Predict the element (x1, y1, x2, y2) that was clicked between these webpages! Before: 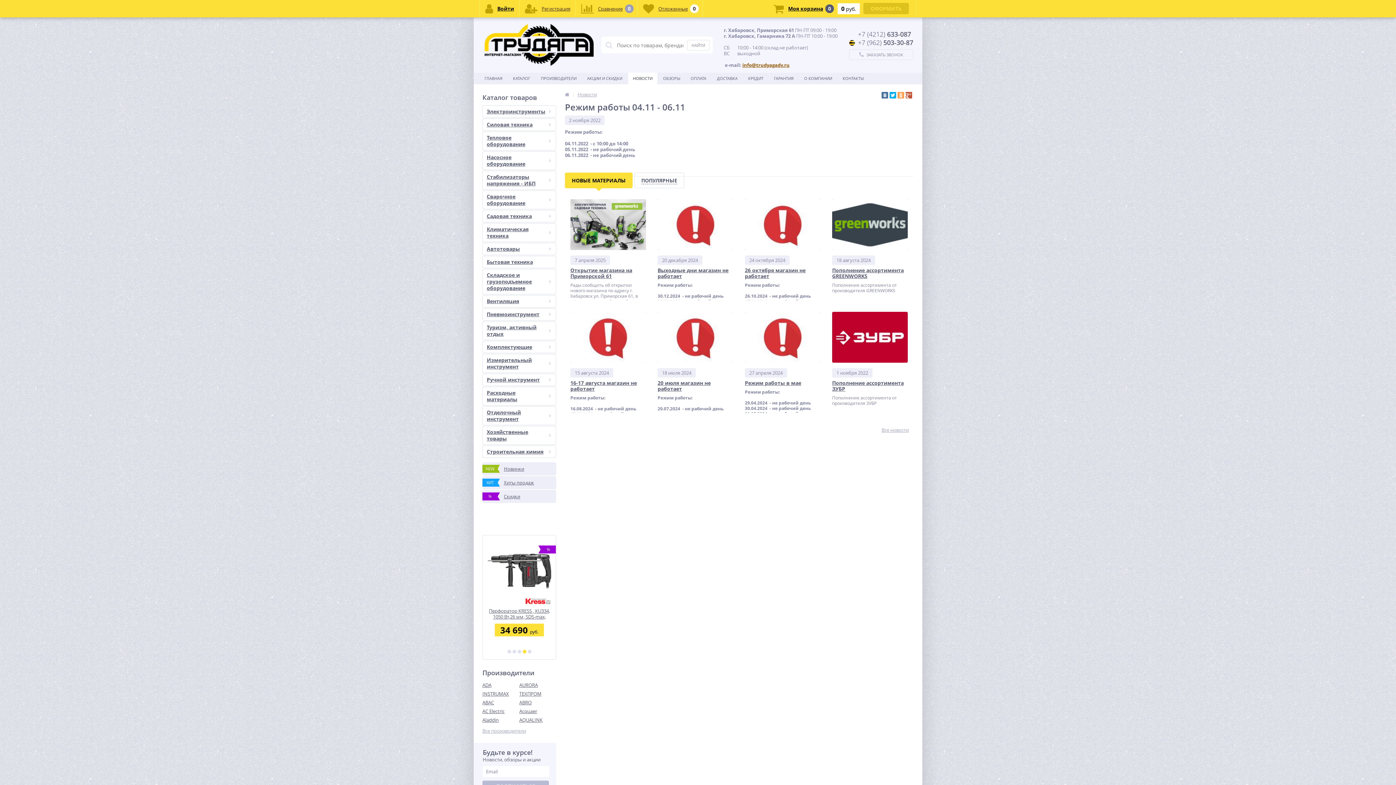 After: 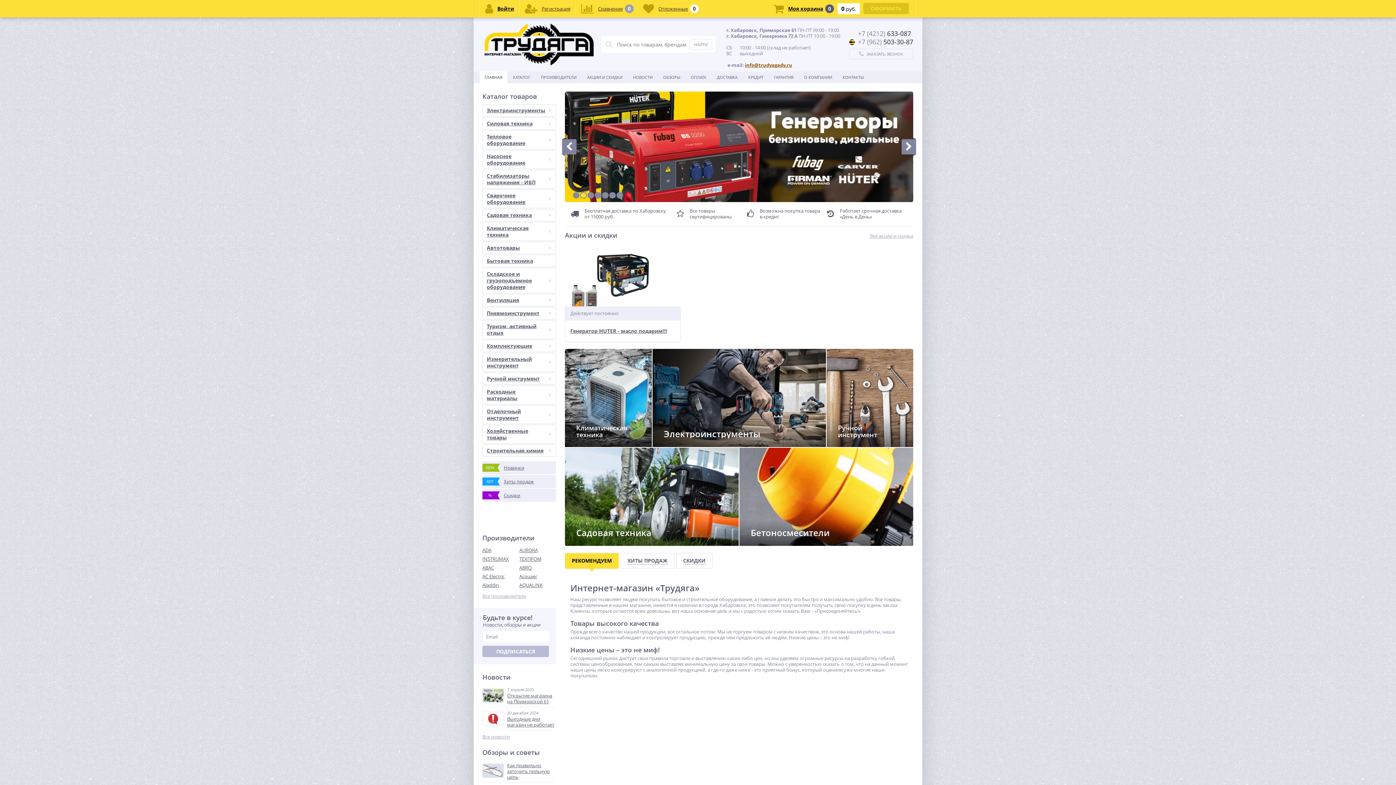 Action: label: ГЛАВНАЯ bbox: (480, 72, 507, 84)